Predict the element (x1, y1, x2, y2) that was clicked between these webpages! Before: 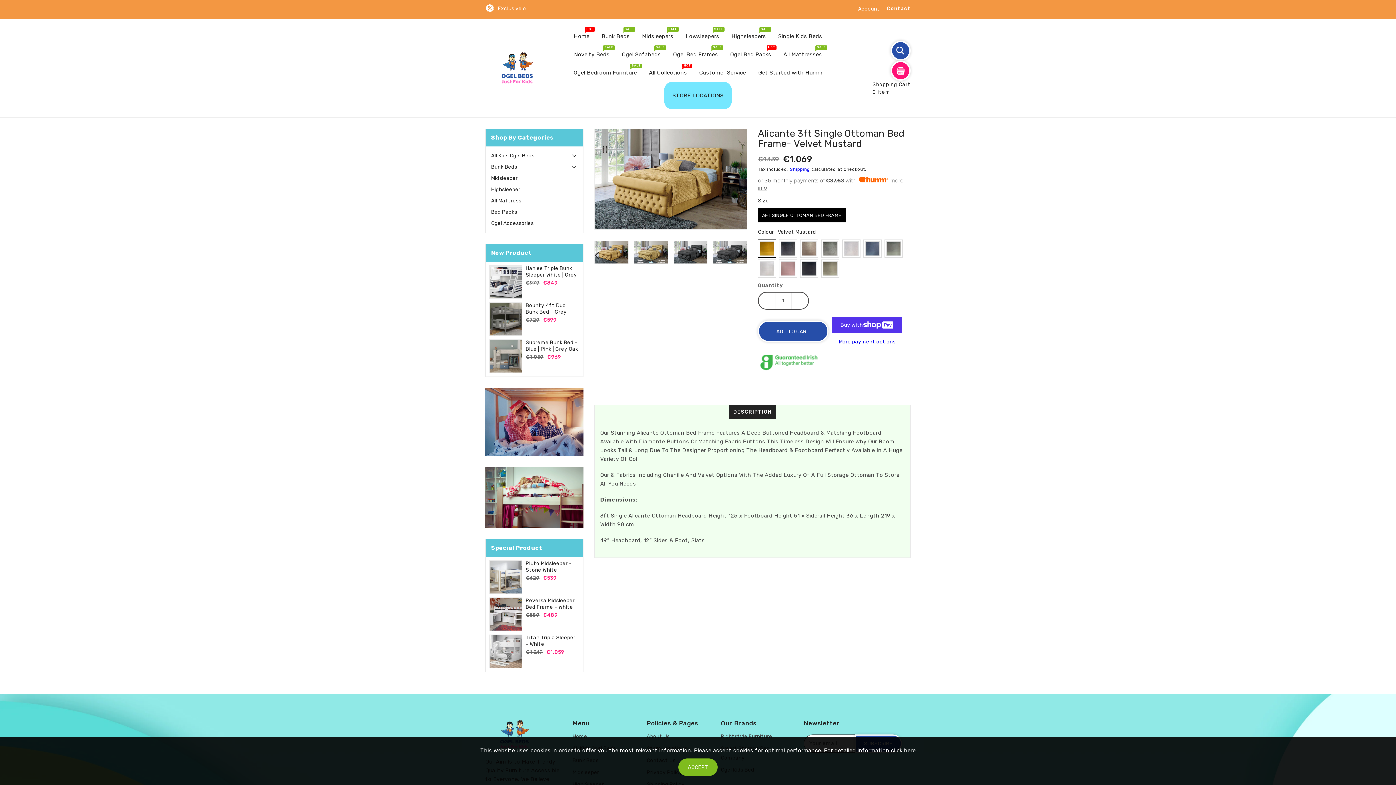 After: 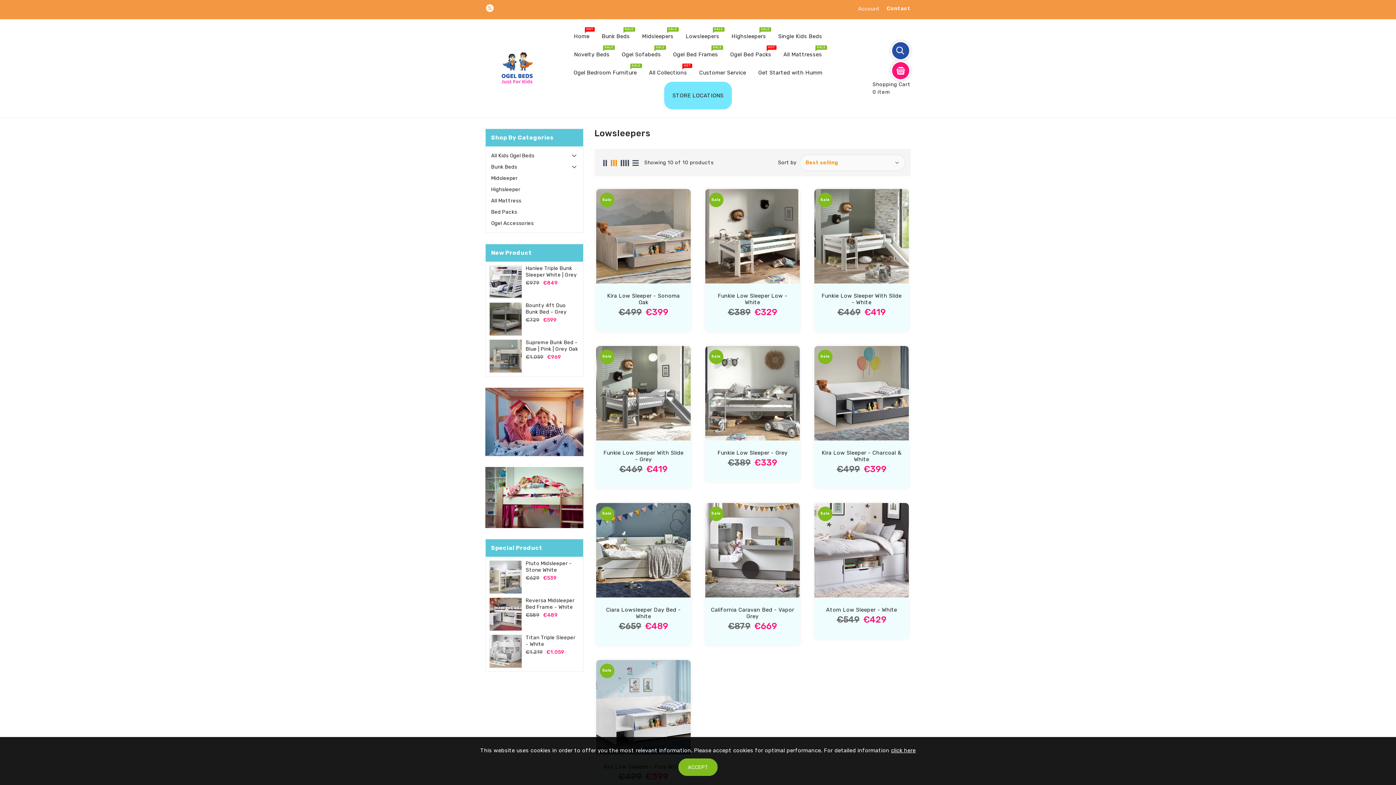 Action: label: Lowsleepers
SALE bbox: (680, 27, 724, 45)